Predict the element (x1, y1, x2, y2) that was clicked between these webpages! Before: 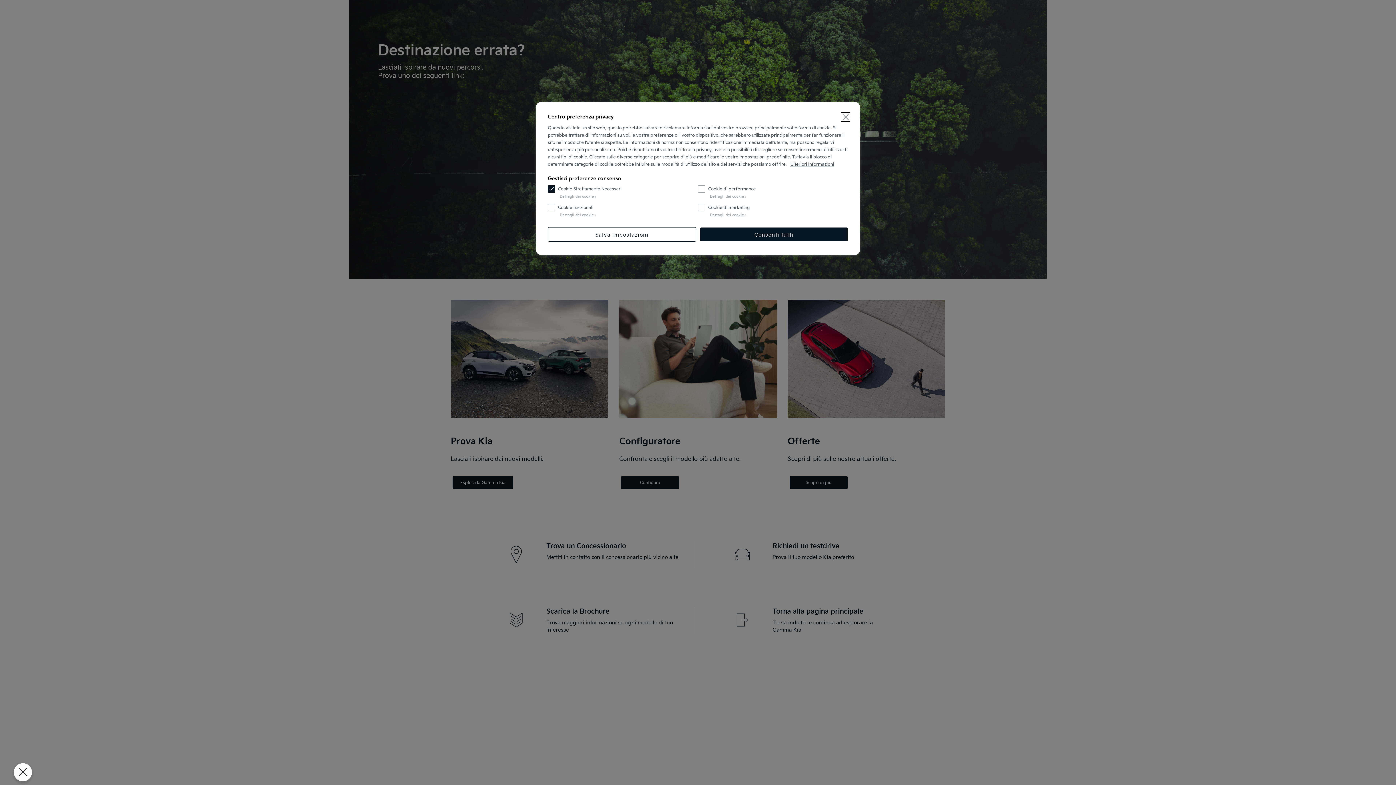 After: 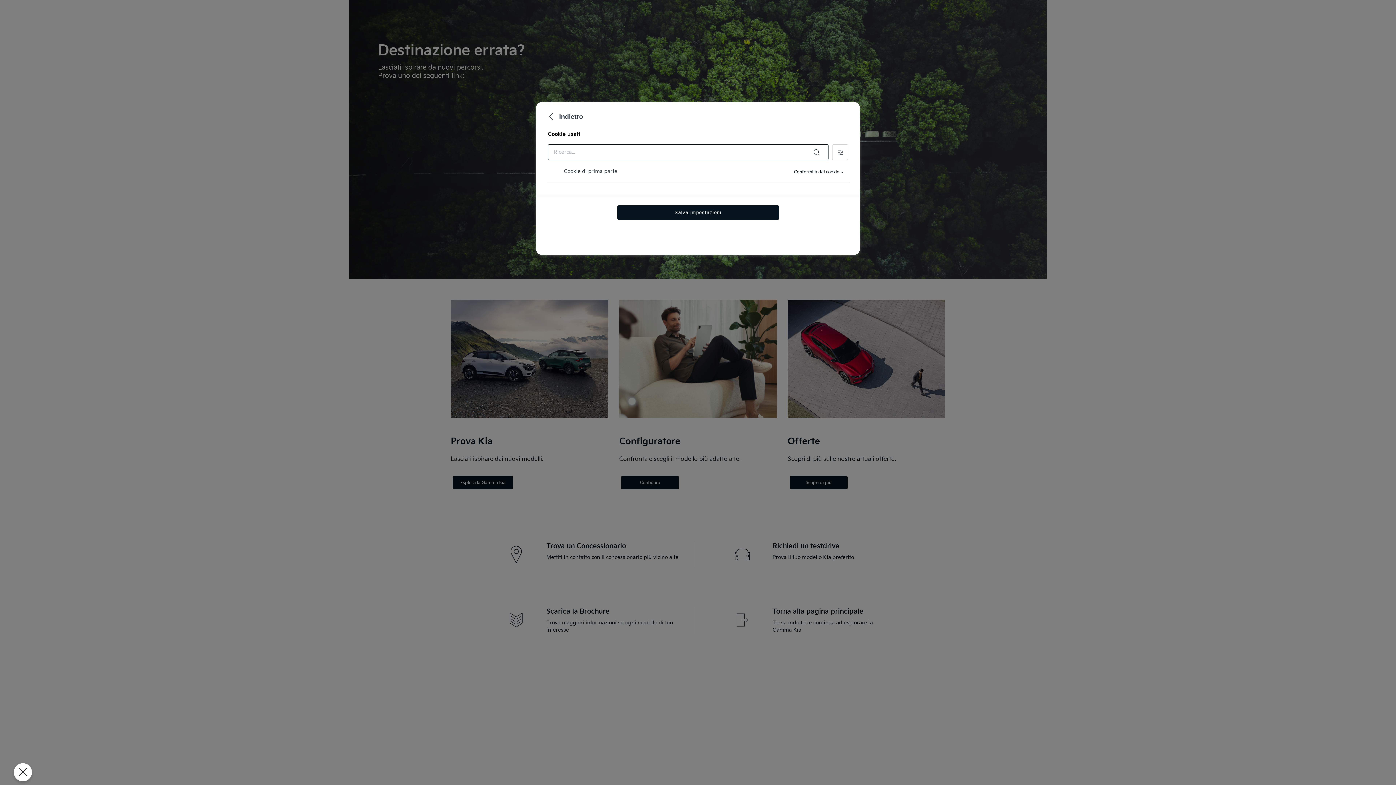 Action: bbox: (560, 194, 595, 198) label: Cookie Strettamente Necessari - Il pulsante “Dettagli cookie” apre il menù “Elenco cookie”